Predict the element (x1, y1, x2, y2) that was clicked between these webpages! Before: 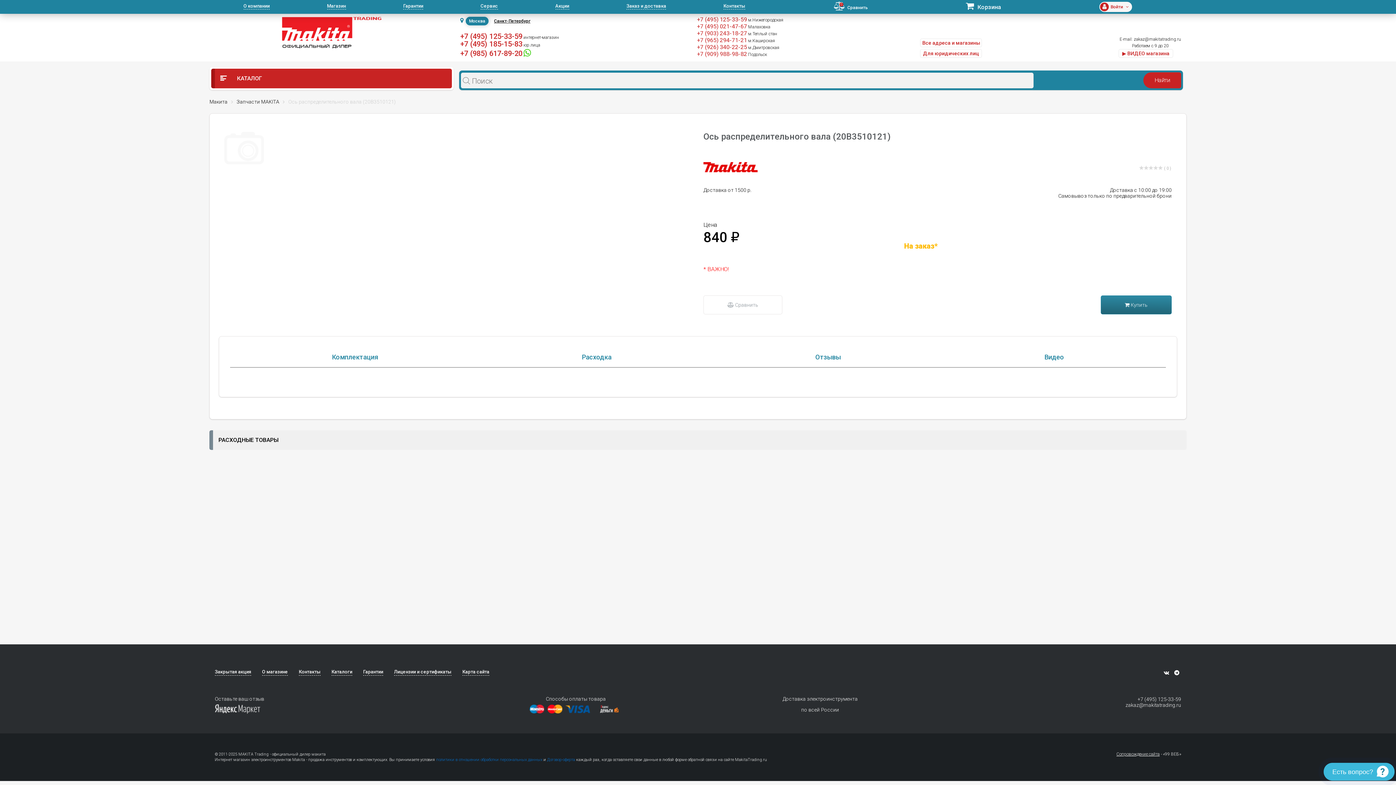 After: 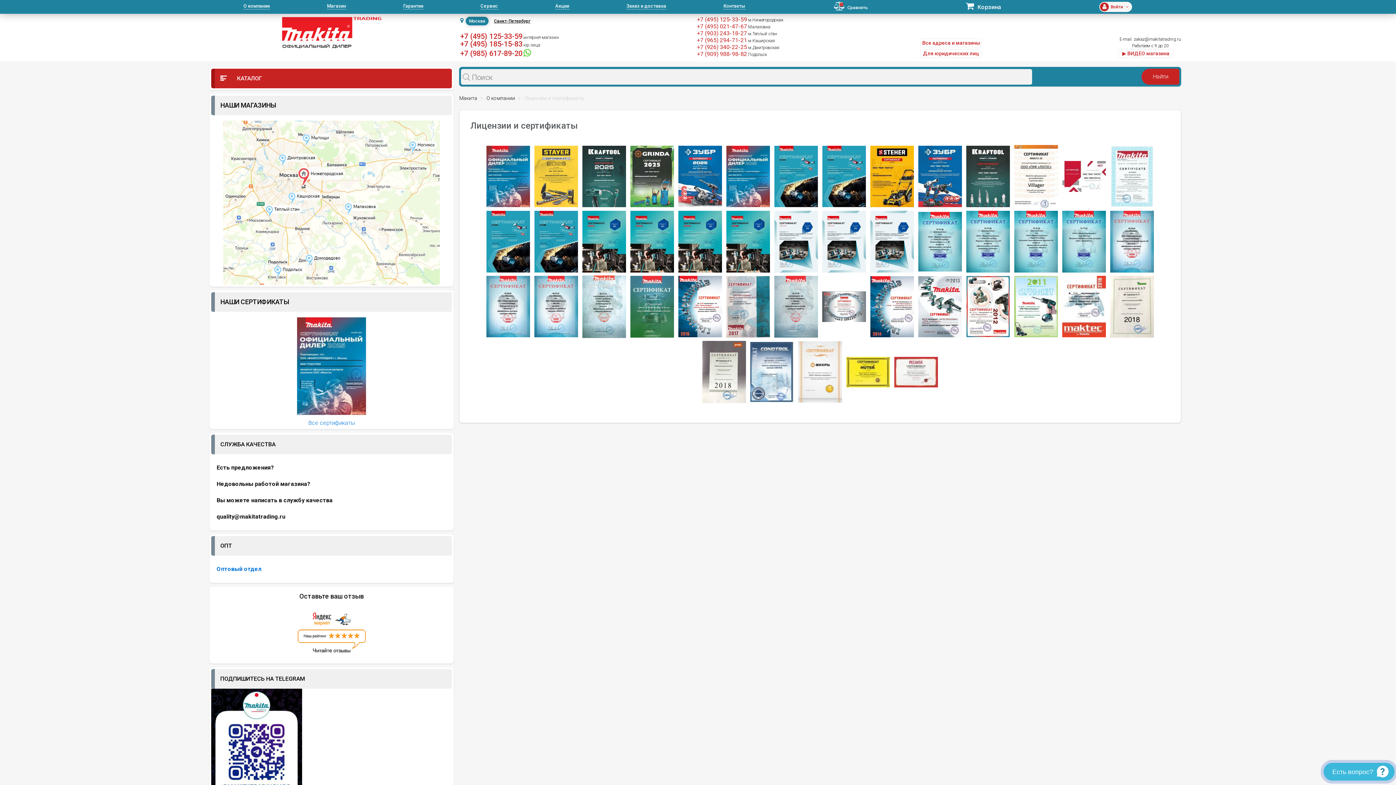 Action: bbox: (394, 668, 451, 676) label: Лицензии и сертификаты